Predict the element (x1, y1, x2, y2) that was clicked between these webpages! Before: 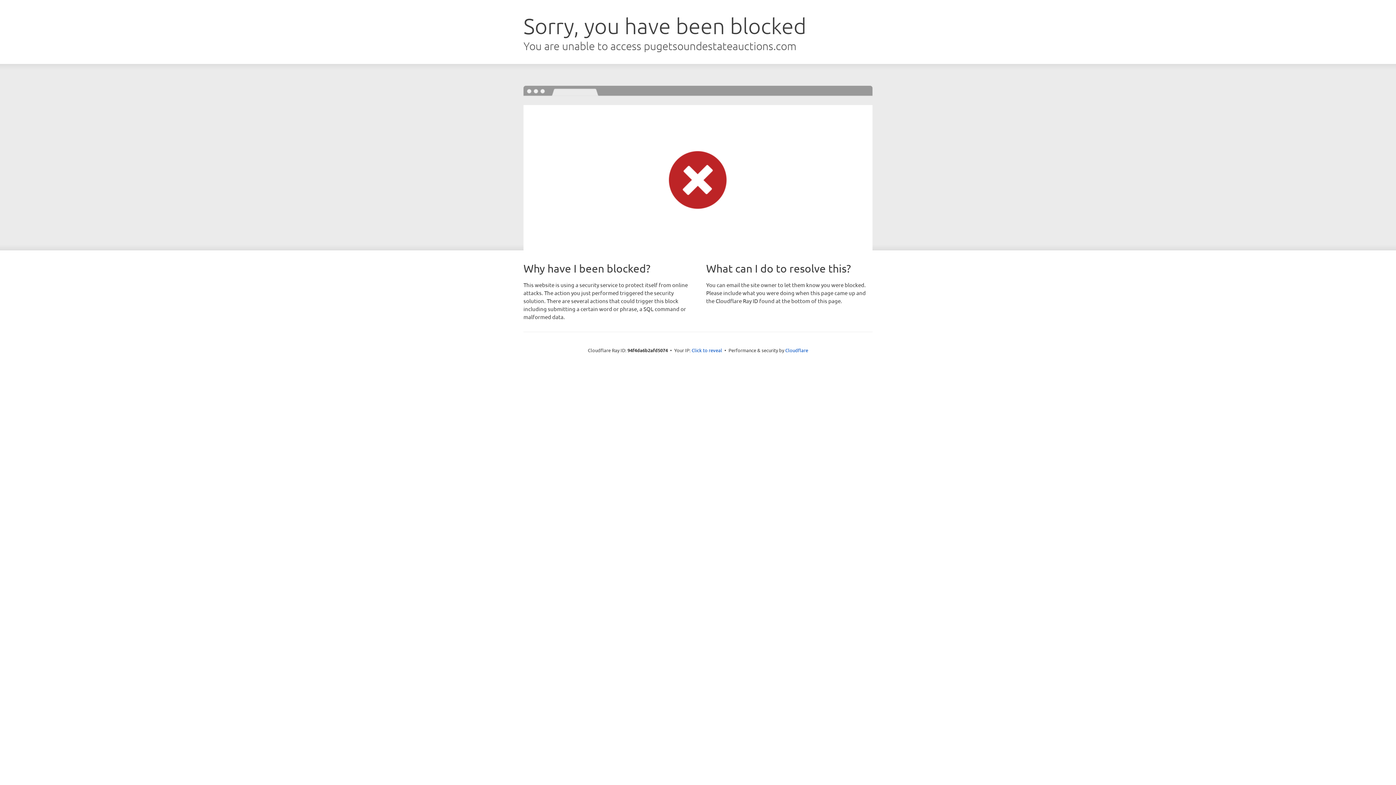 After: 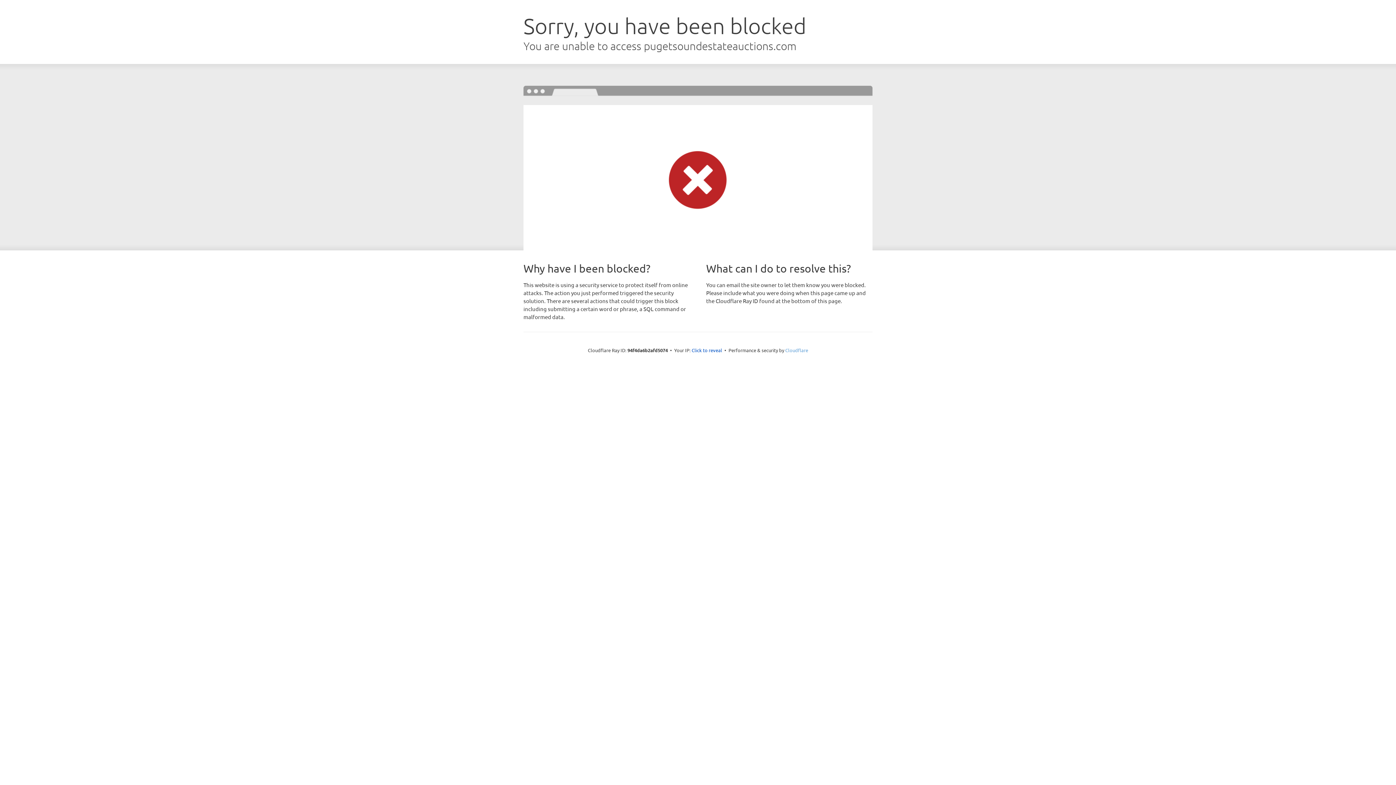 Action: label: Cloudflare bbox: (785, 347, 808, 353)